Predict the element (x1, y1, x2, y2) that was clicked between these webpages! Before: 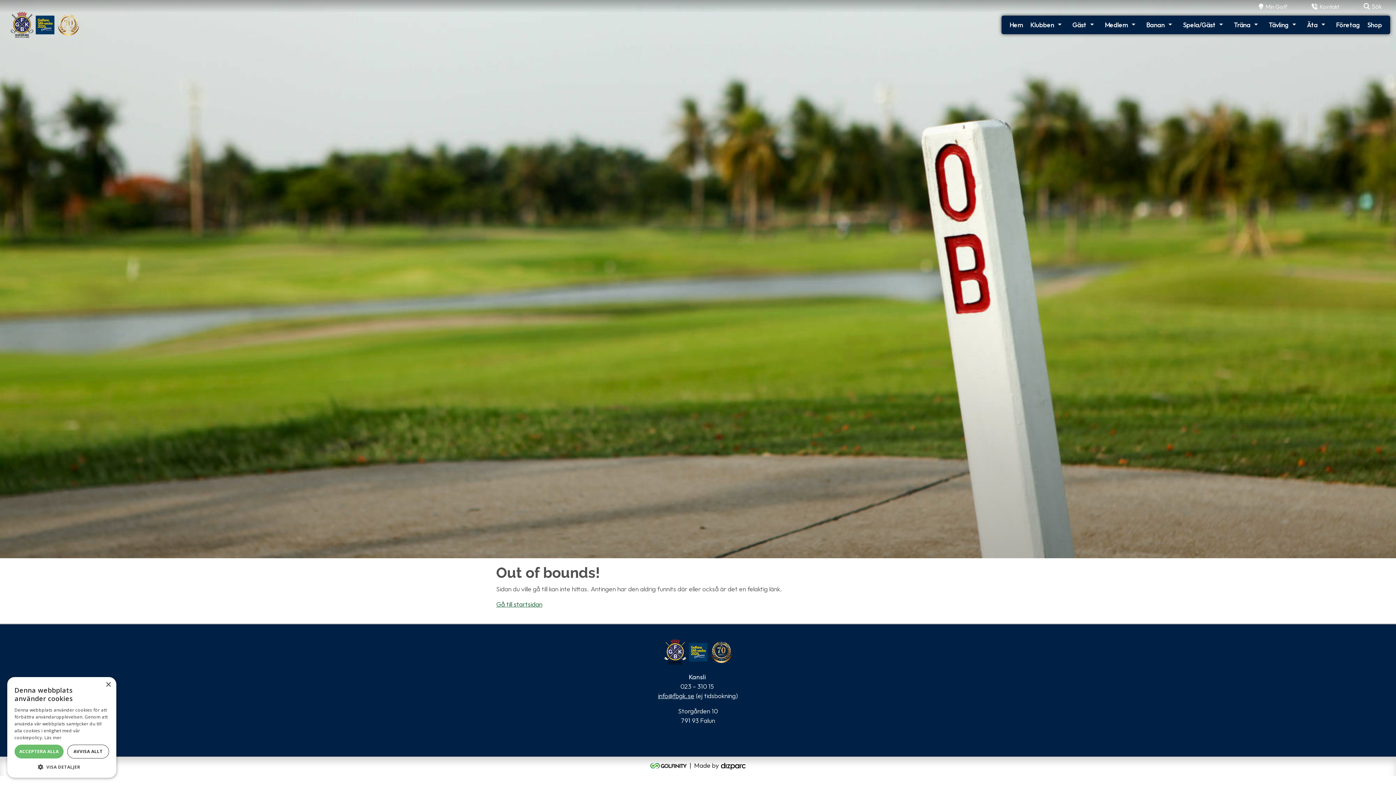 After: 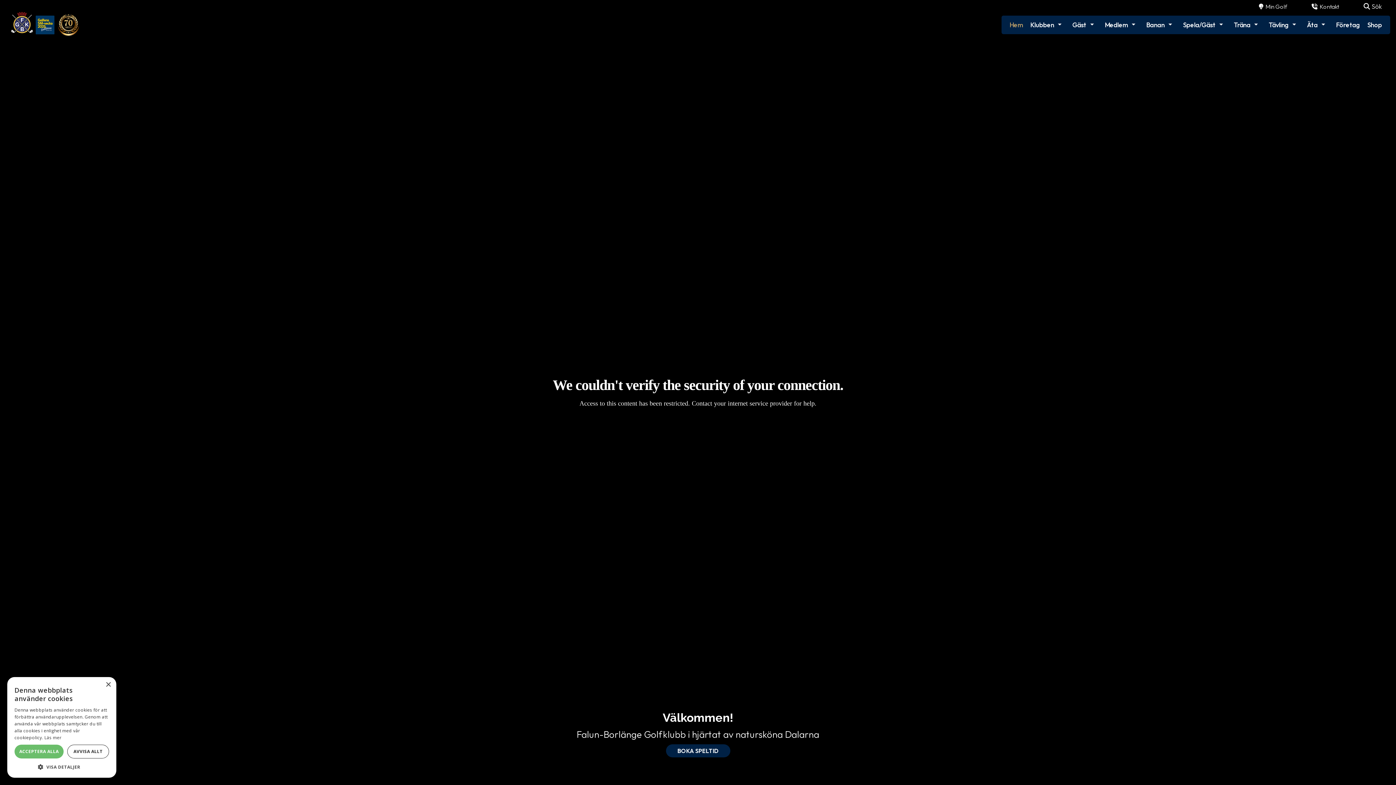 Action: label: Gå till startsidan bbox: (496, 600, 542, 608)